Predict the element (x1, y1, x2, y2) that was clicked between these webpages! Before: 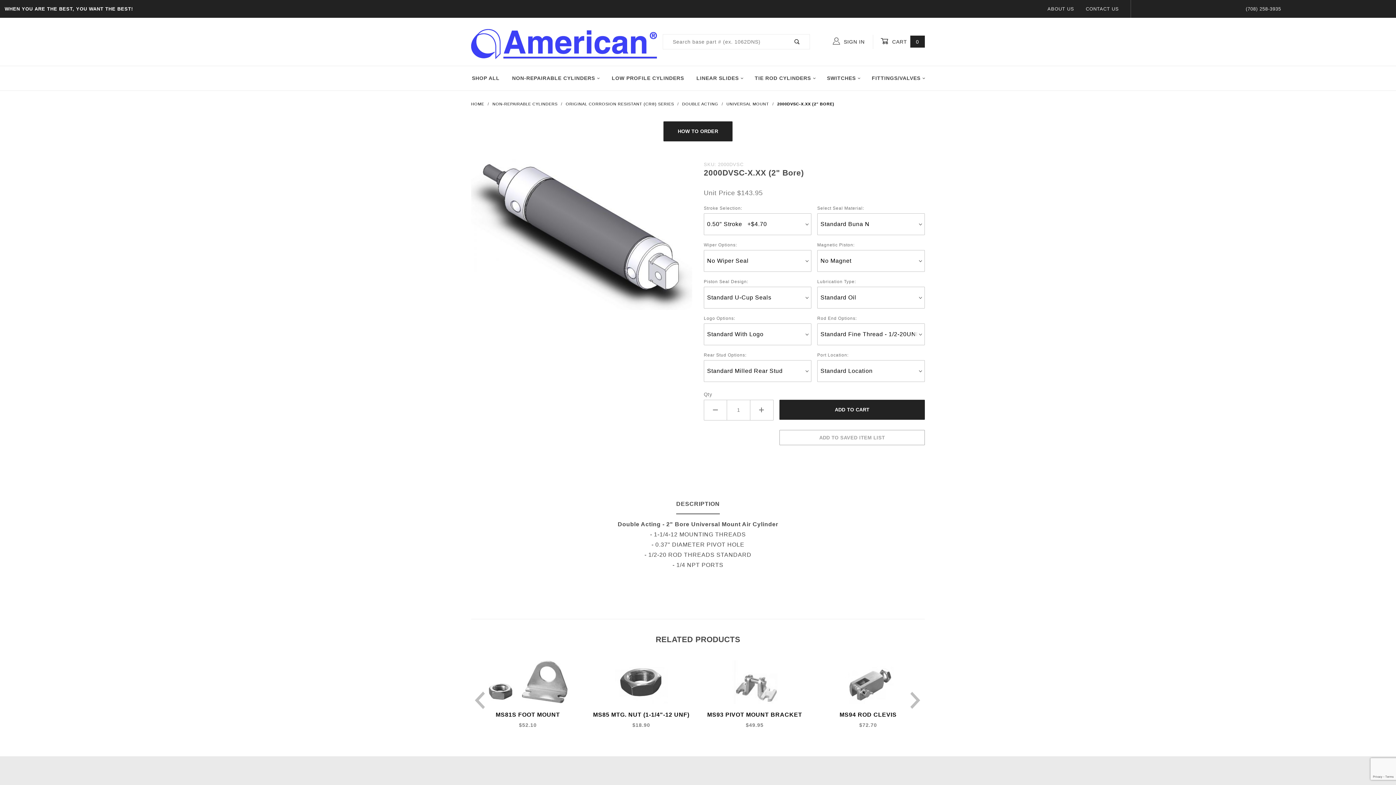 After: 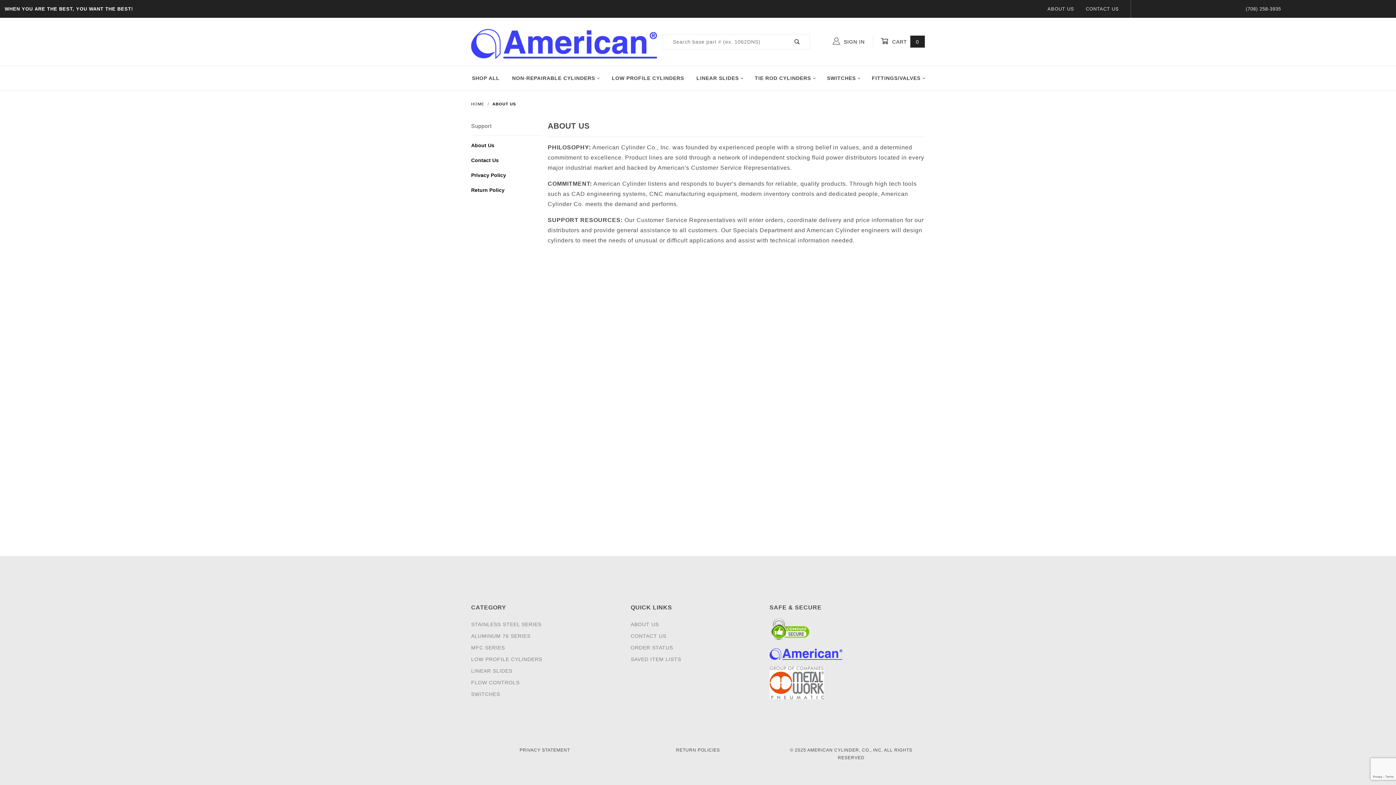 Action: bbox: (1047, 4, 1074, 13) label: ABOUT US